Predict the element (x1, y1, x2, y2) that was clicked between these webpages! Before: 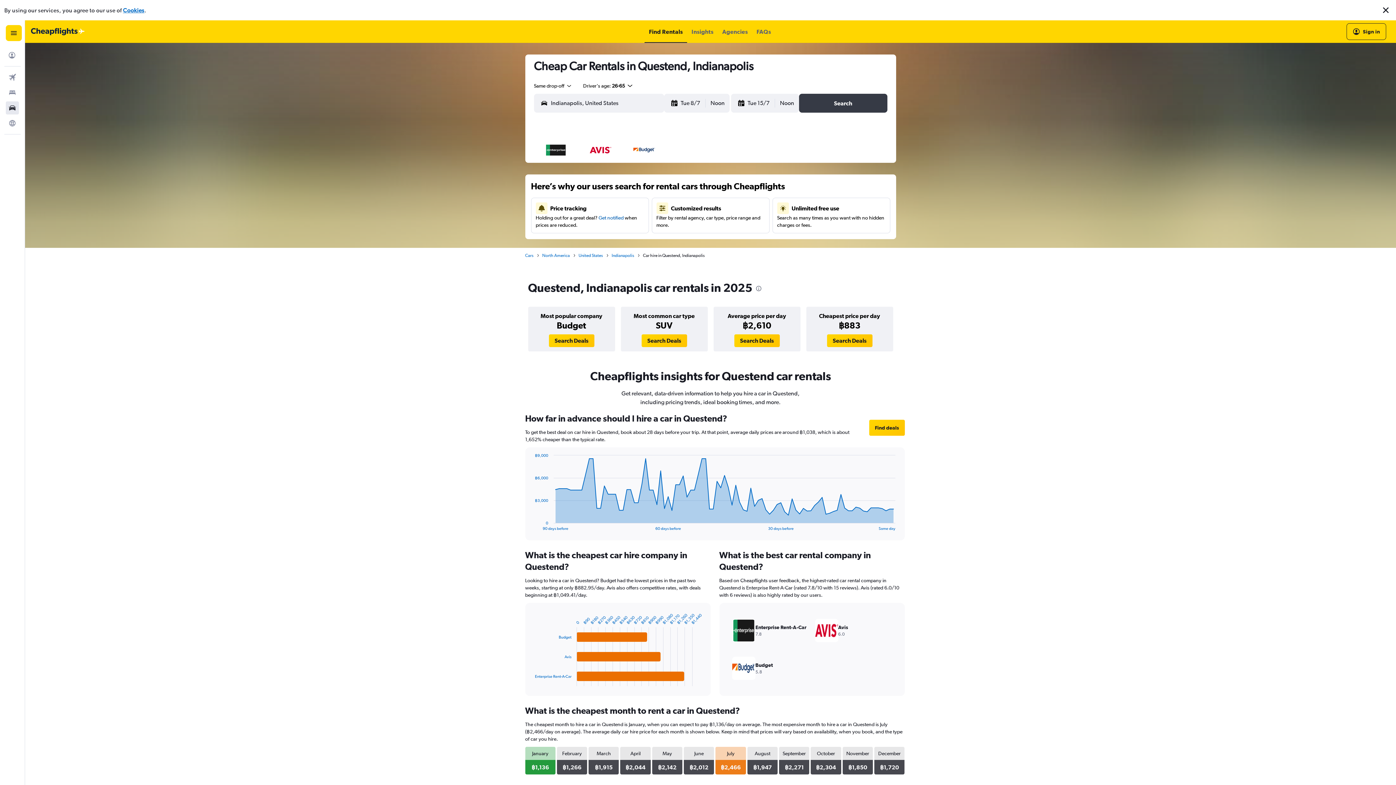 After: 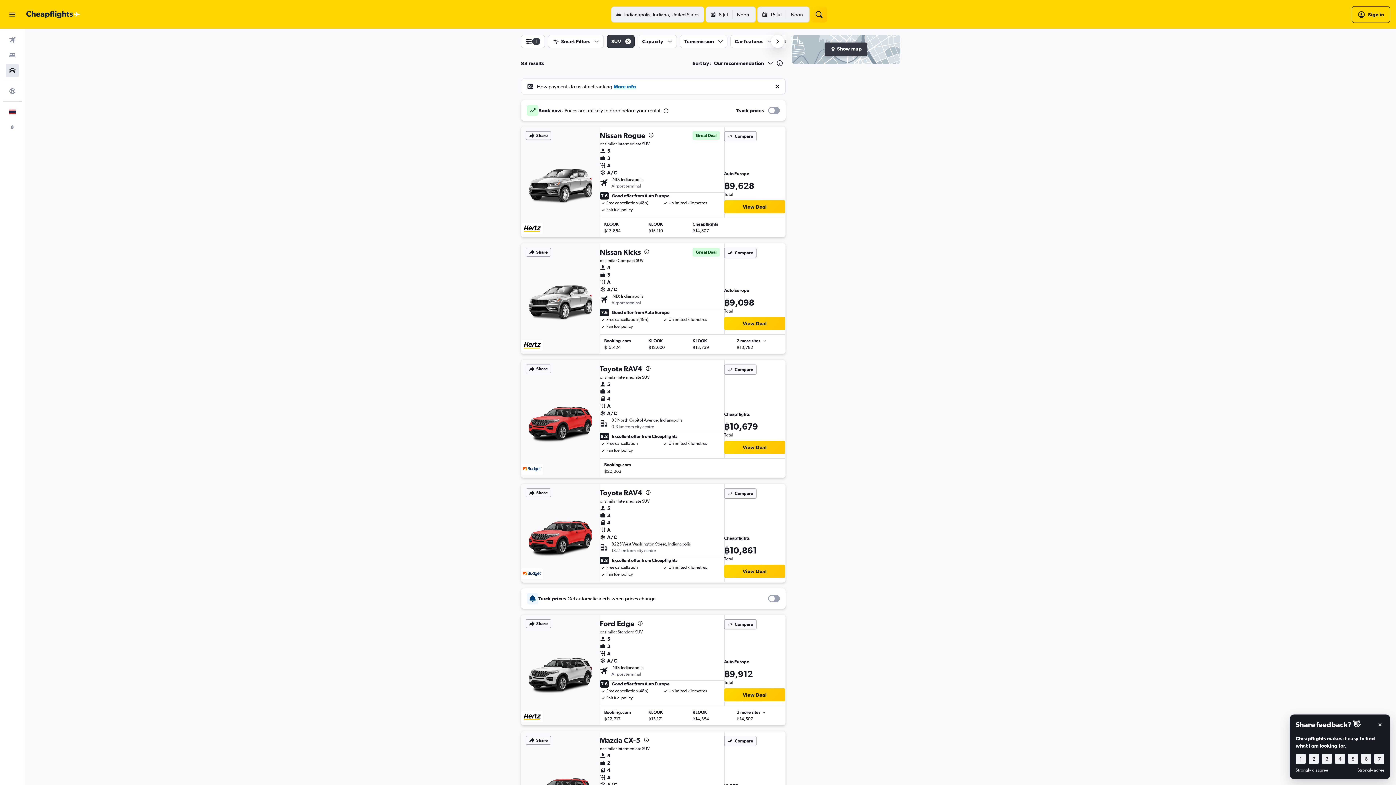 Action: bbox: (641, 334, 687, 347) label: Search Deals